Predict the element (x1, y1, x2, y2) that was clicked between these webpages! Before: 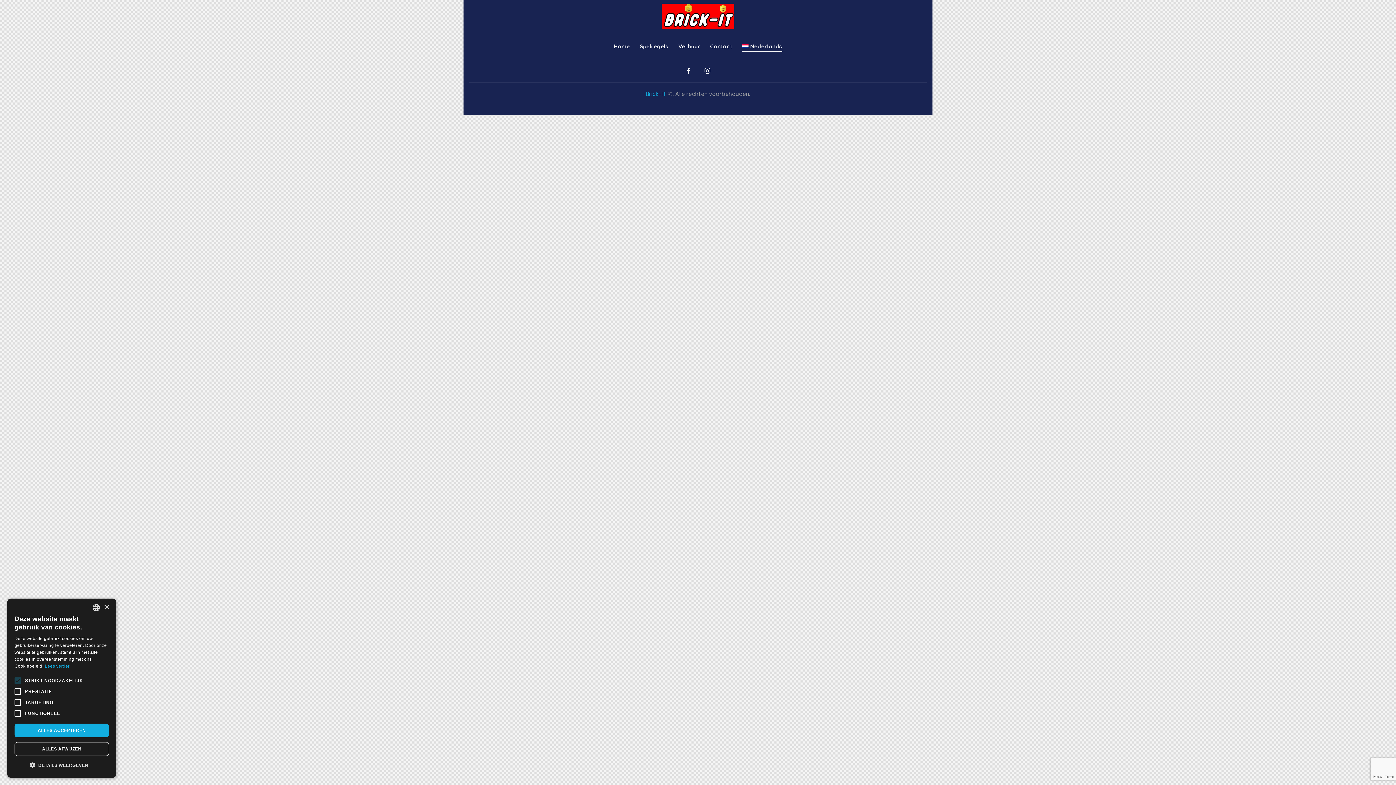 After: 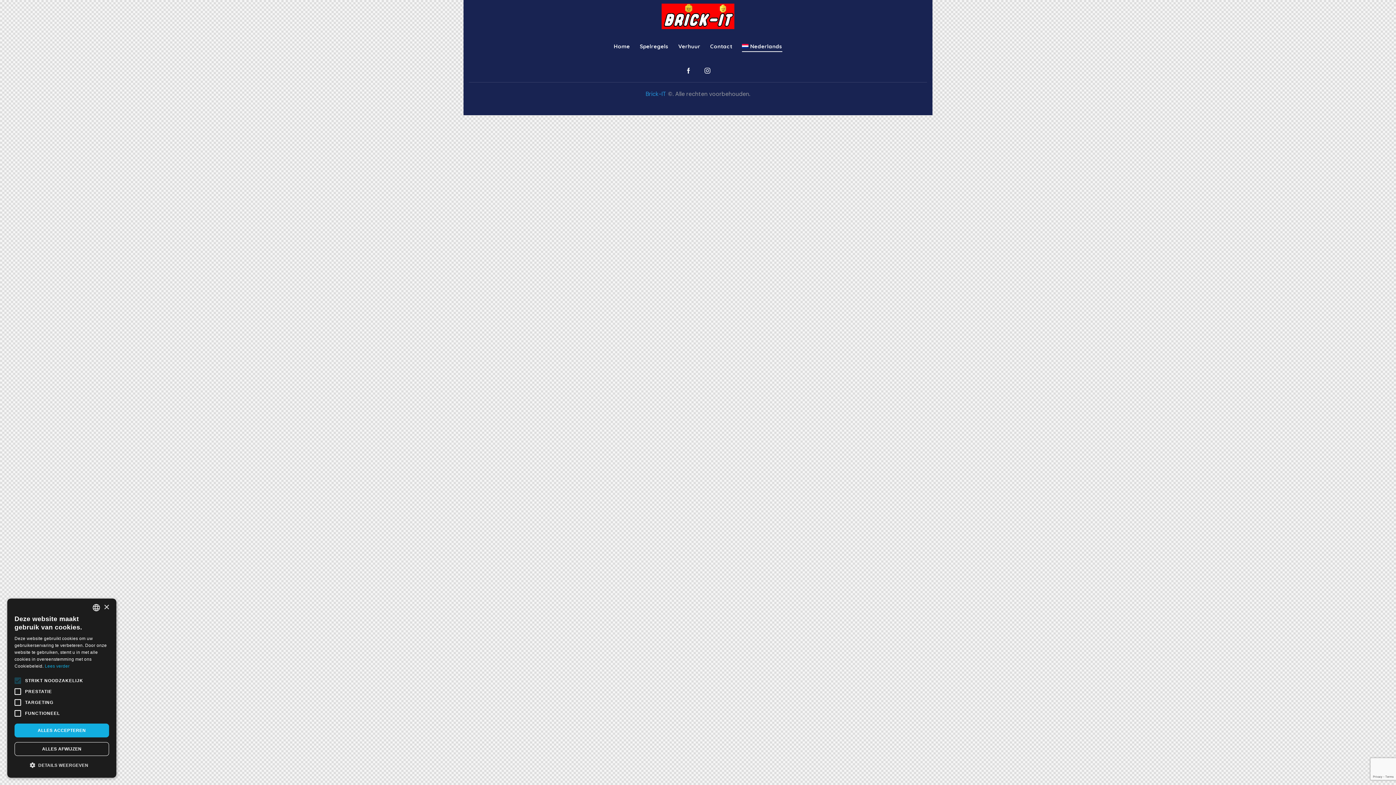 Action: bbox: (645, 90, 666, 97) label: Brick-IT